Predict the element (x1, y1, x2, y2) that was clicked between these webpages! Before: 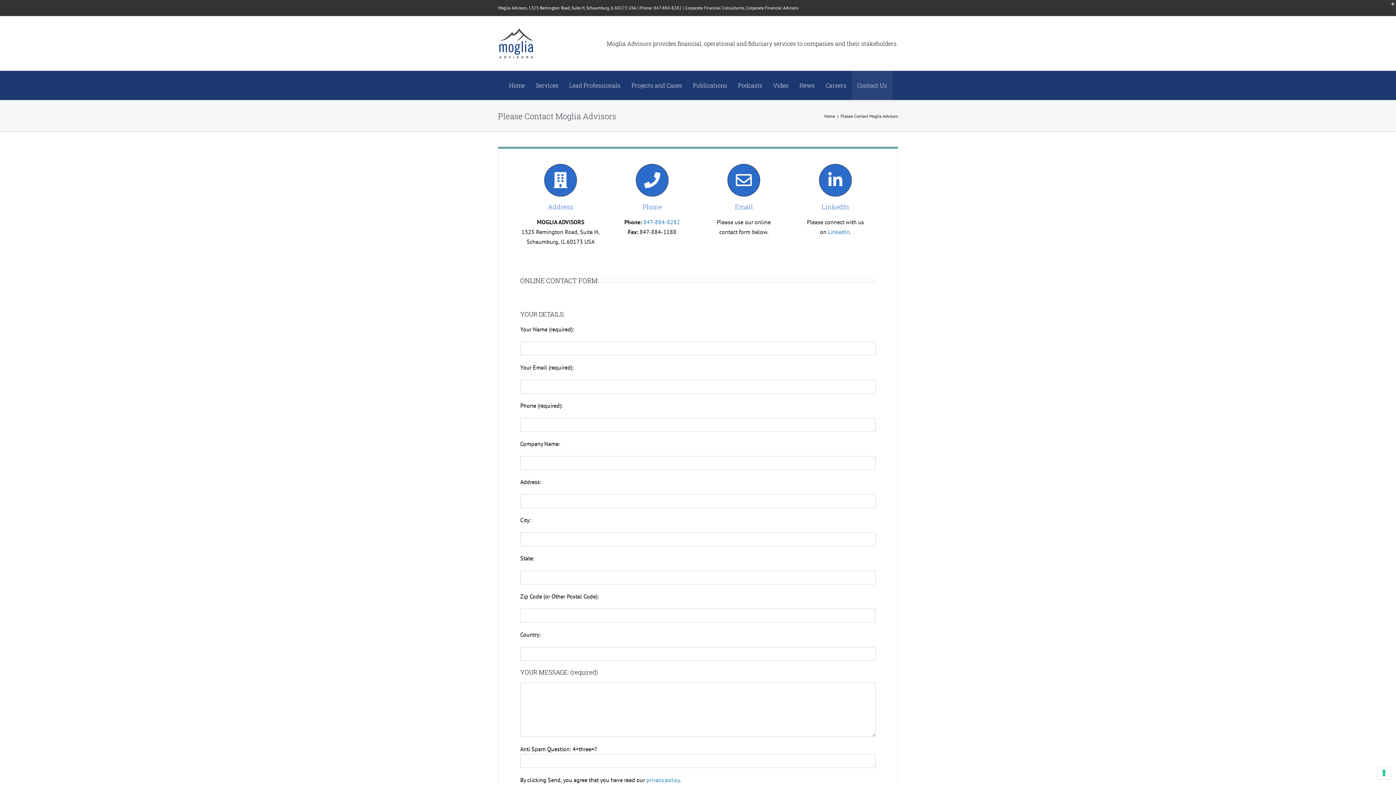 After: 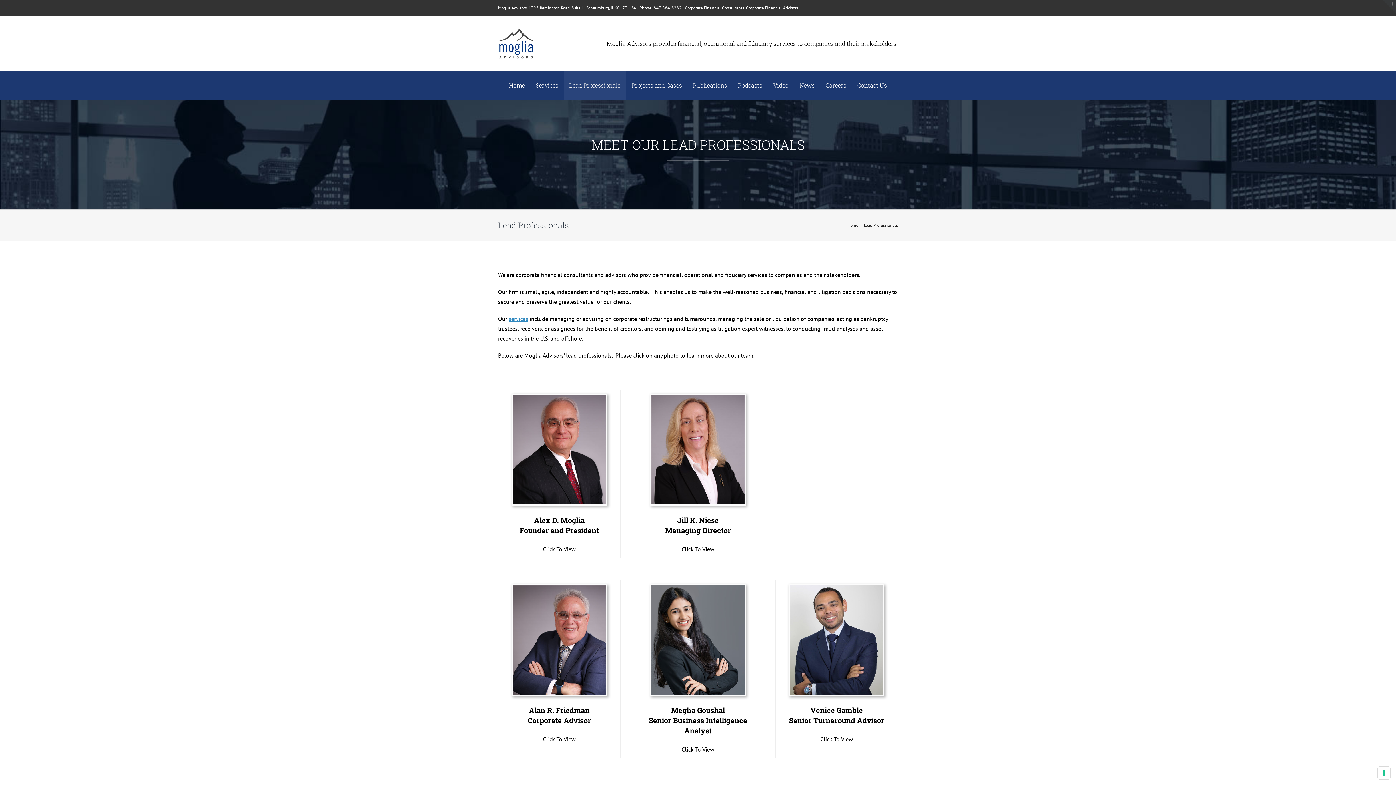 Action: bbox: (564, 70, 626, 100) label: Lead Professionals